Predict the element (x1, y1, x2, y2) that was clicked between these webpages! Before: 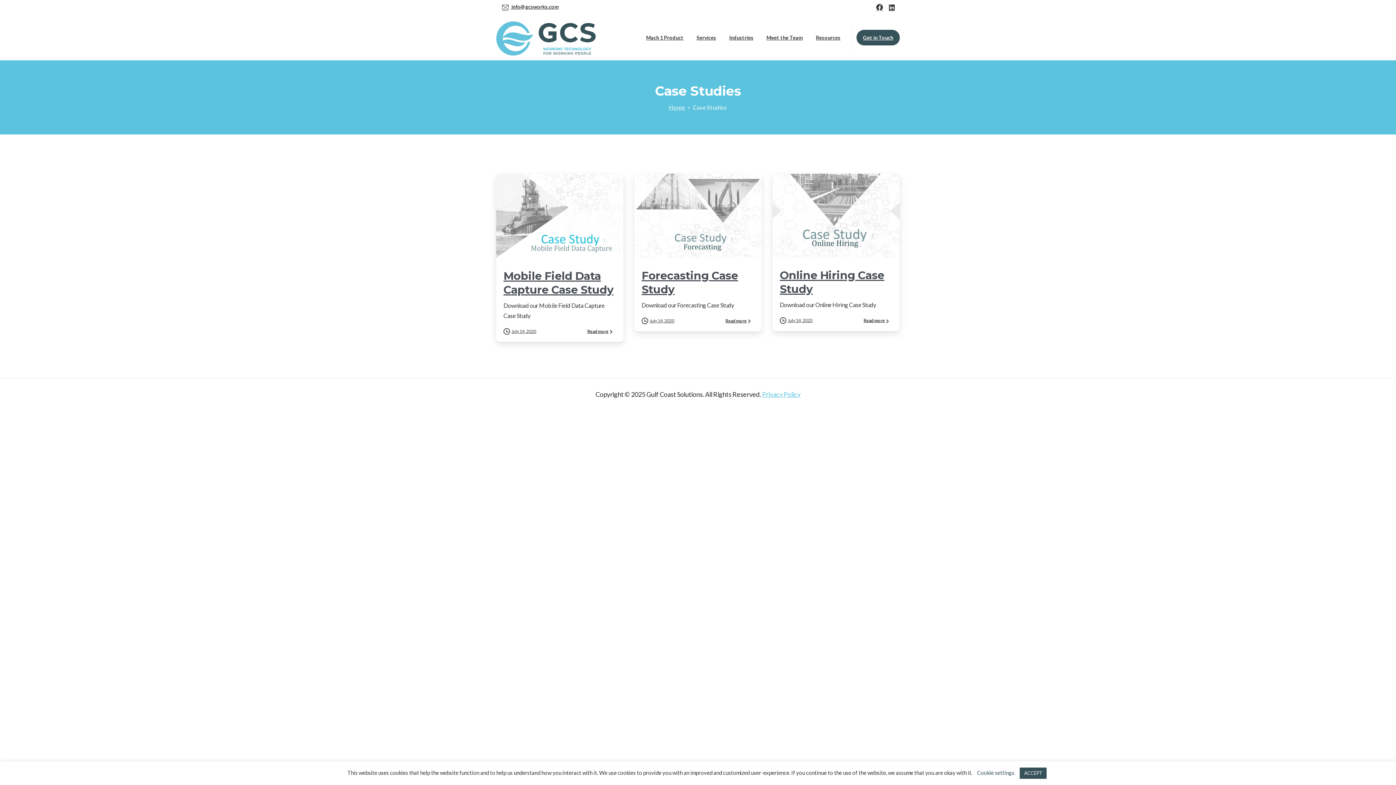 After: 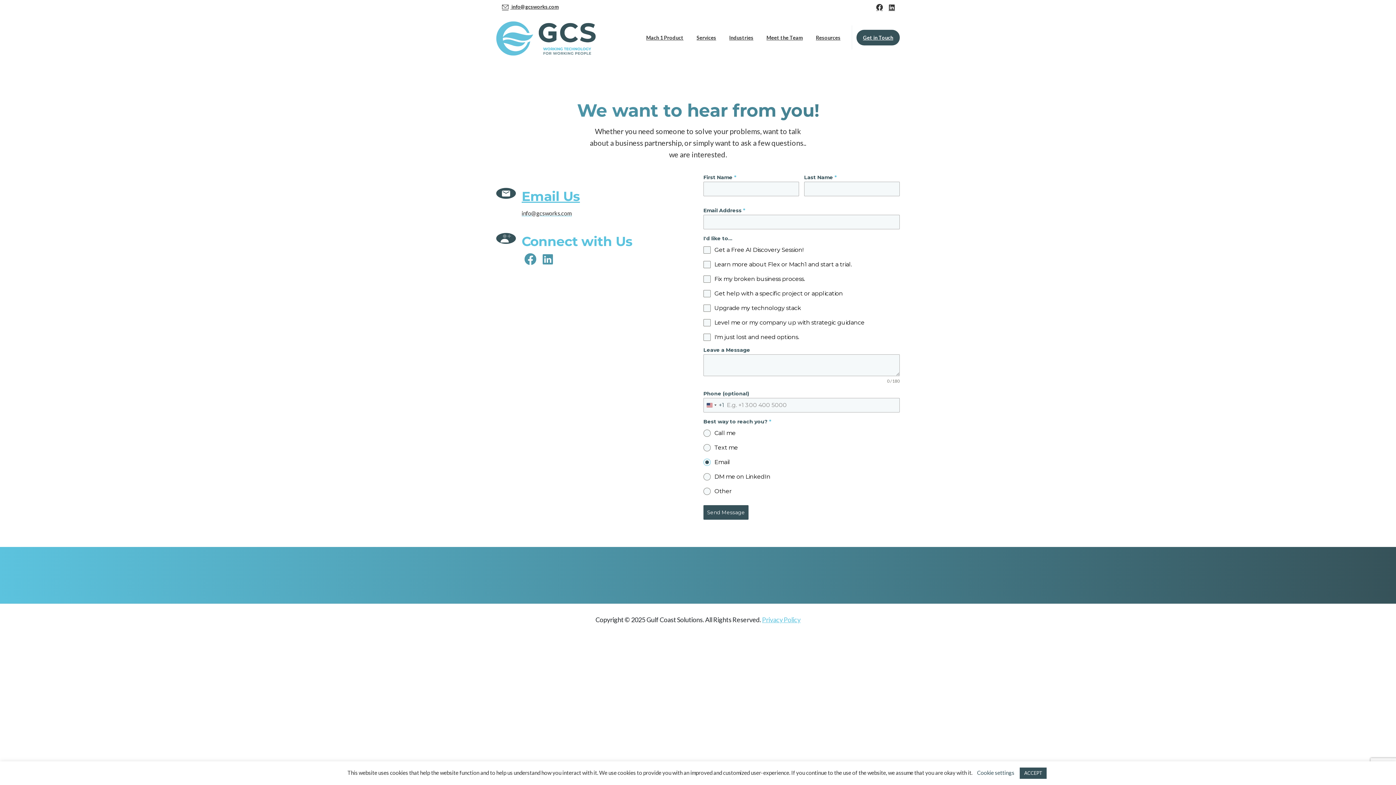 Action: label: Get in Touch bbox: (856, 29, 900, 45)